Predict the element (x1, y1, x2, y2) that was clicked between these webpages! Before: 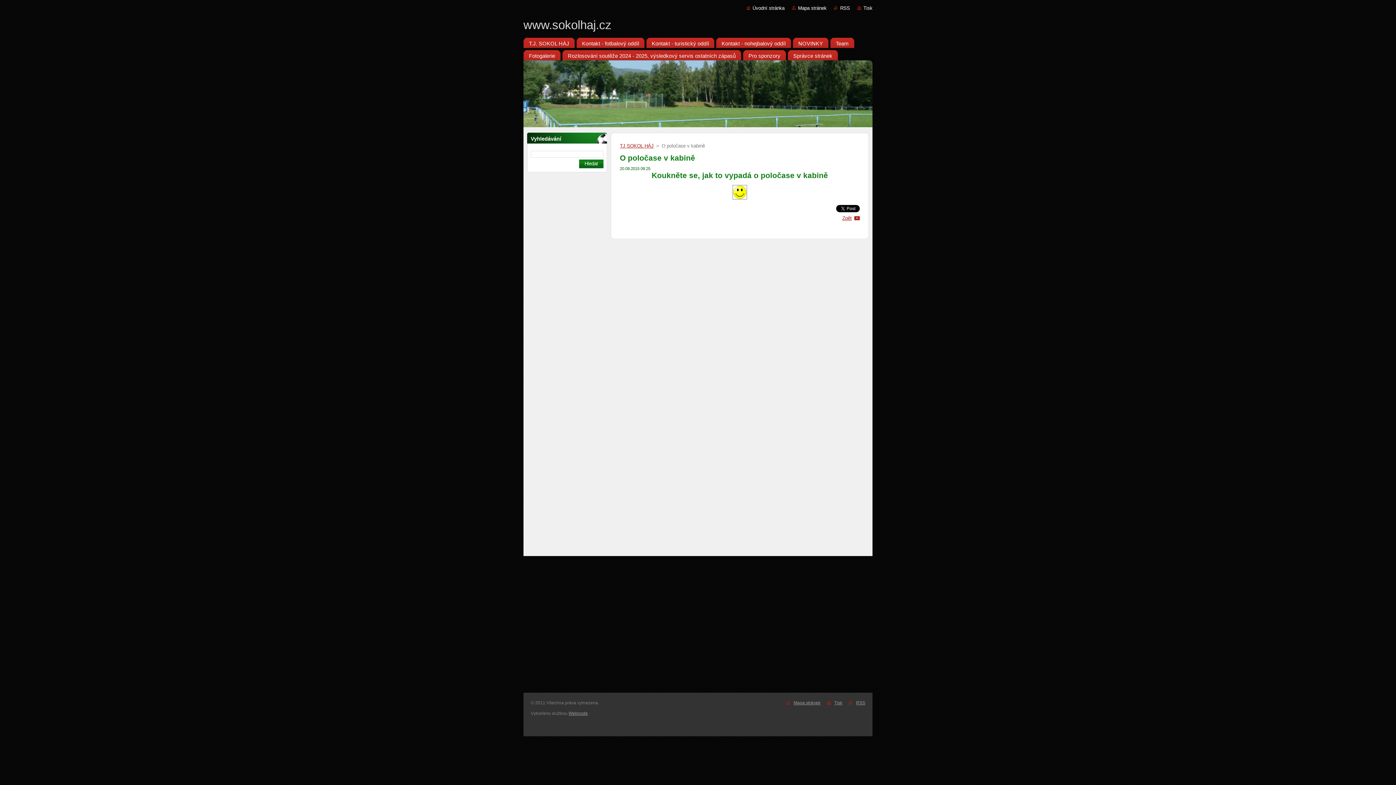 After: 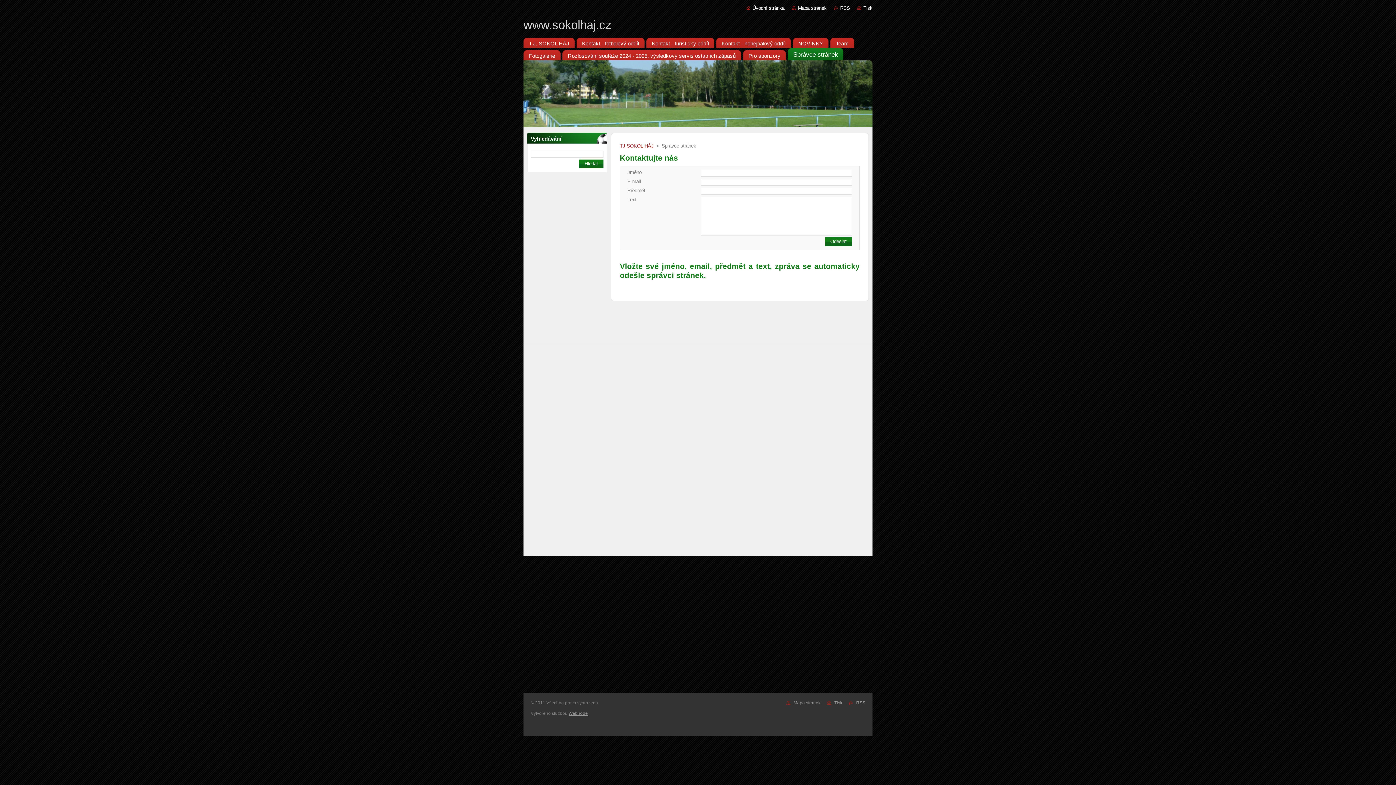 Action: label: Správce stránek bbox: (788, 48, 838, 60)